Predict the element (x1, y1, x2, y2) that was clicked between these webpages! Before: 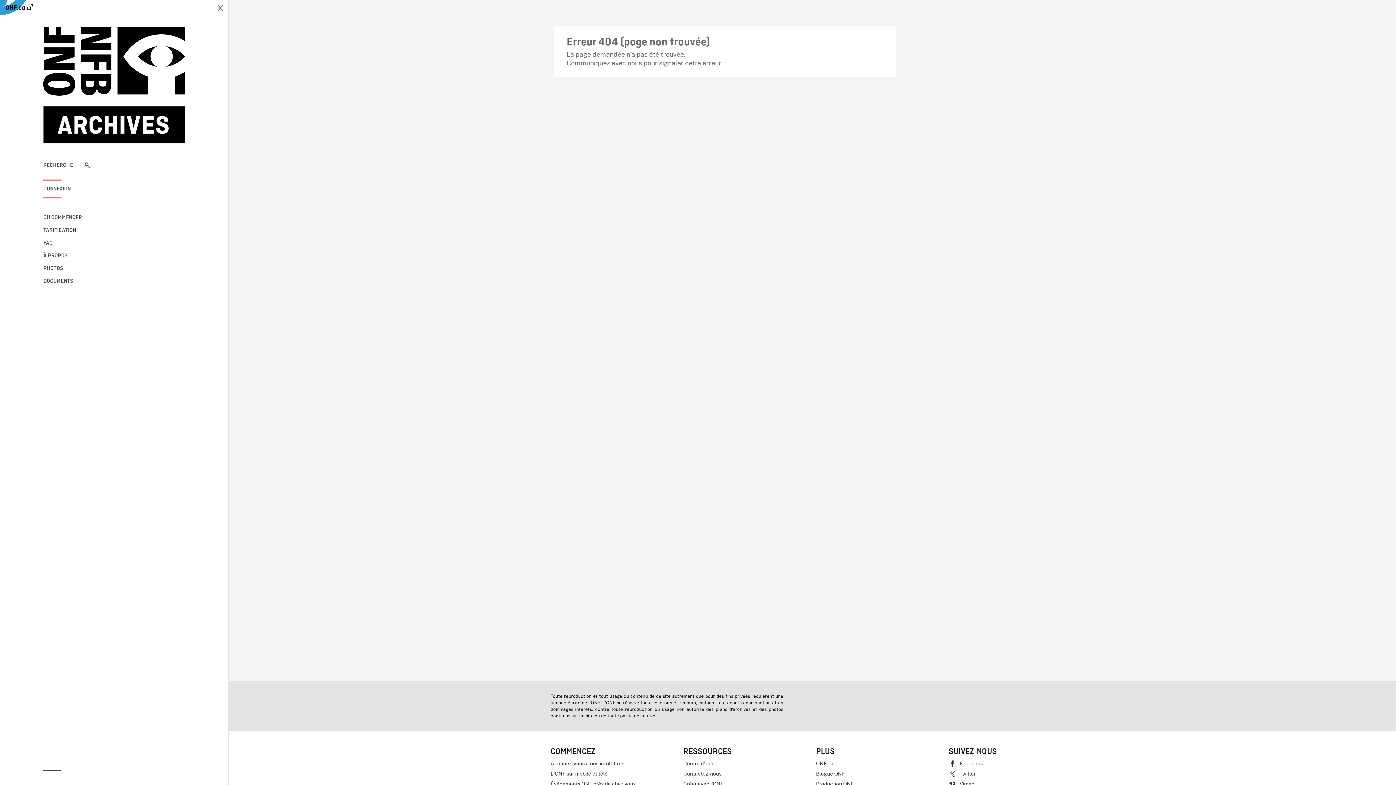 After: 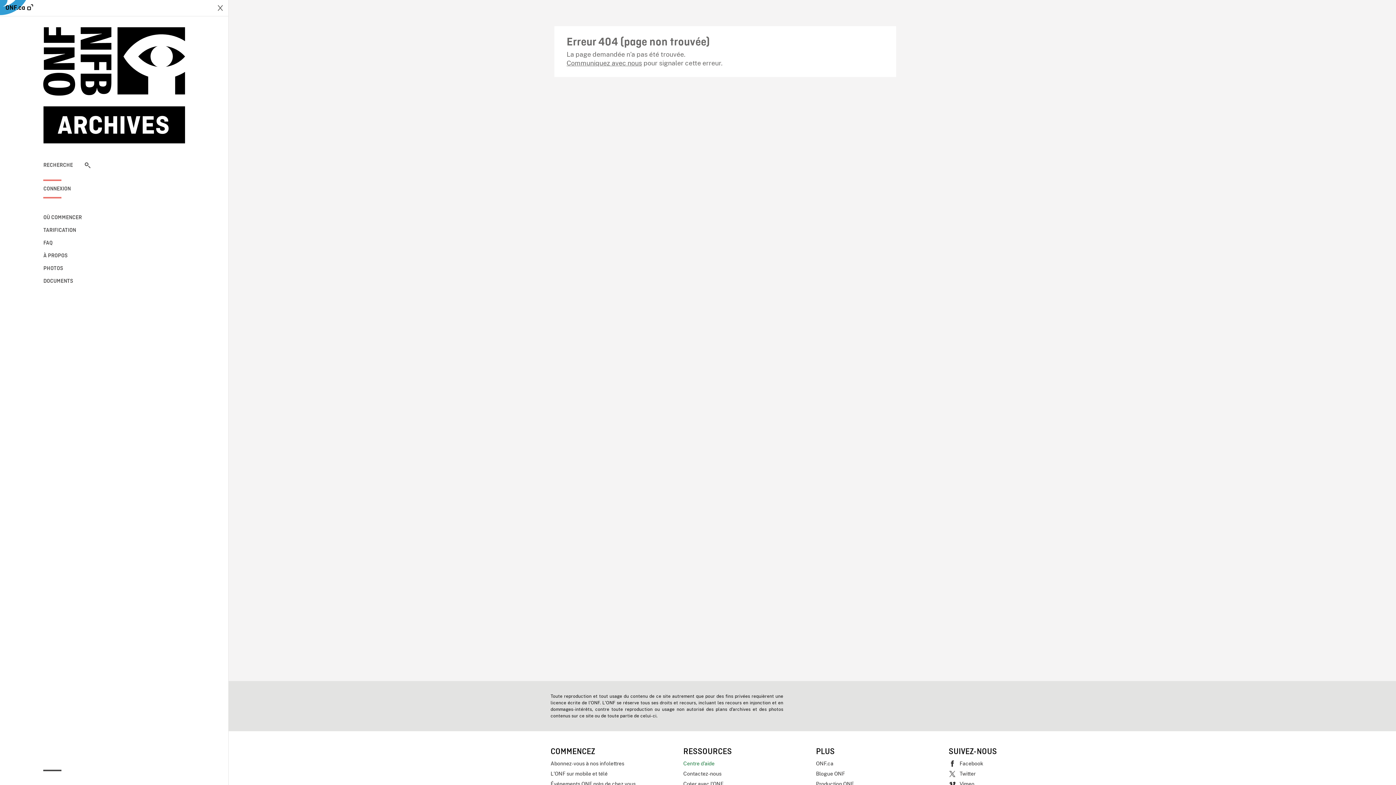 Action: label: Centre d'aide bbox: (683, 758, 808, 769)